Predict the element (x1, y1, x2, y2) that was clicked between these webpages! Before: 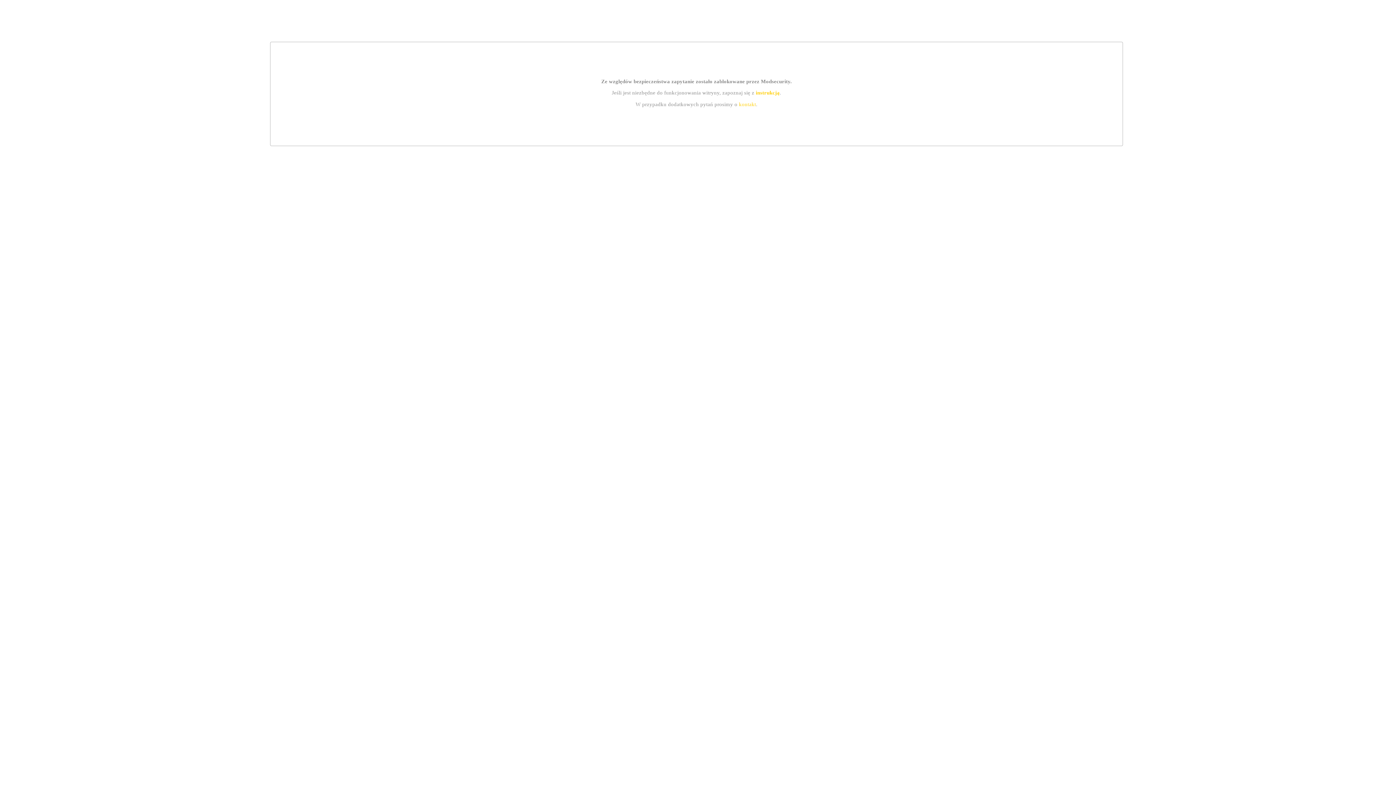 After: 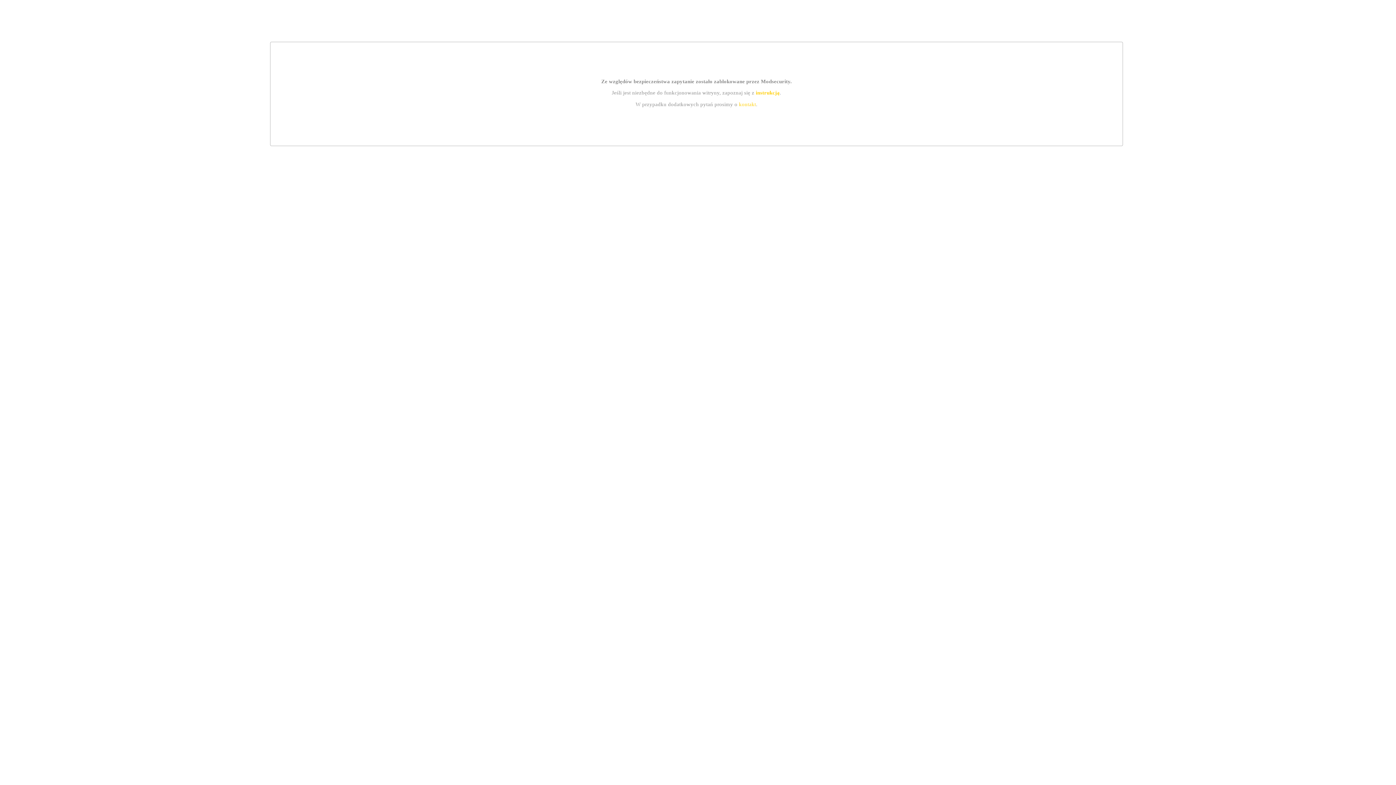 Action: label: instrukcją bbox: (755, 89, 779, 95)